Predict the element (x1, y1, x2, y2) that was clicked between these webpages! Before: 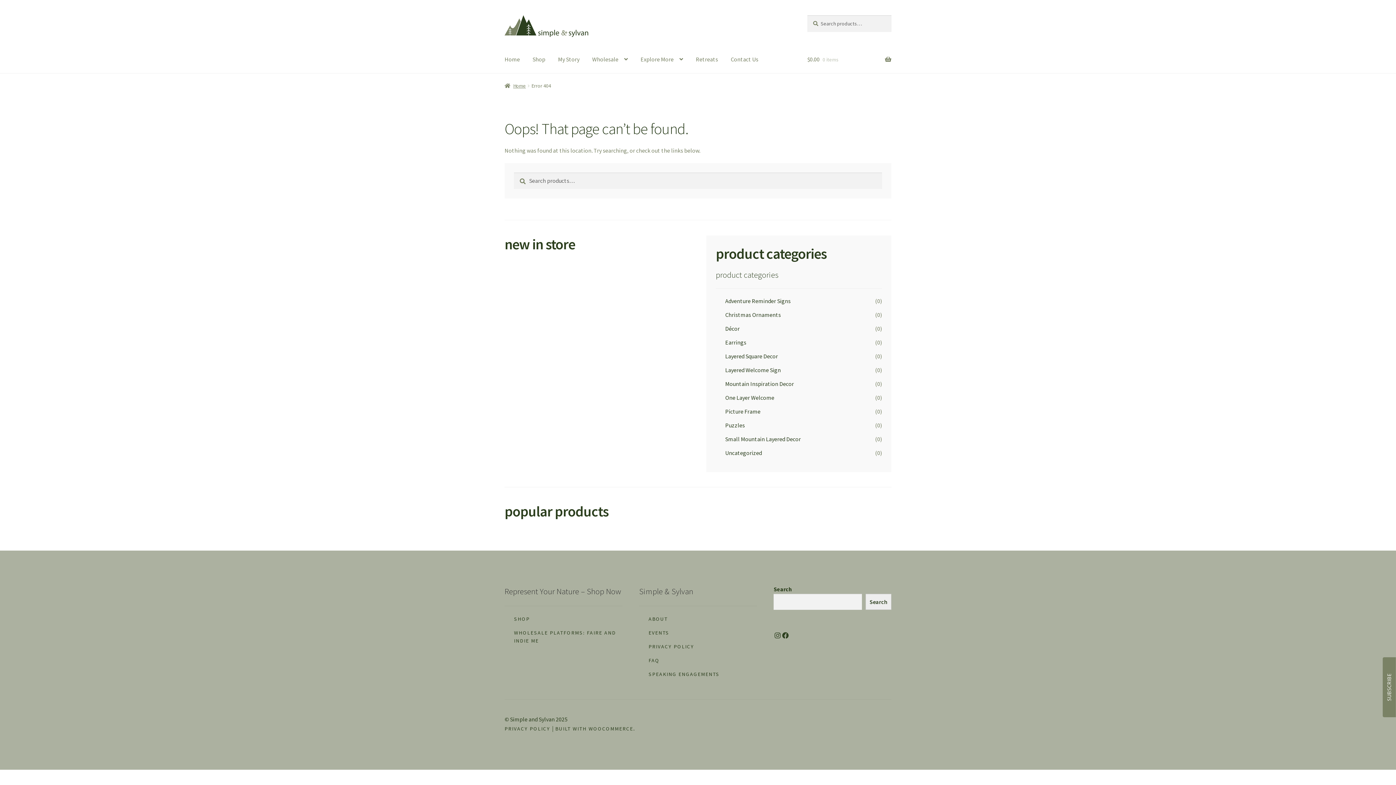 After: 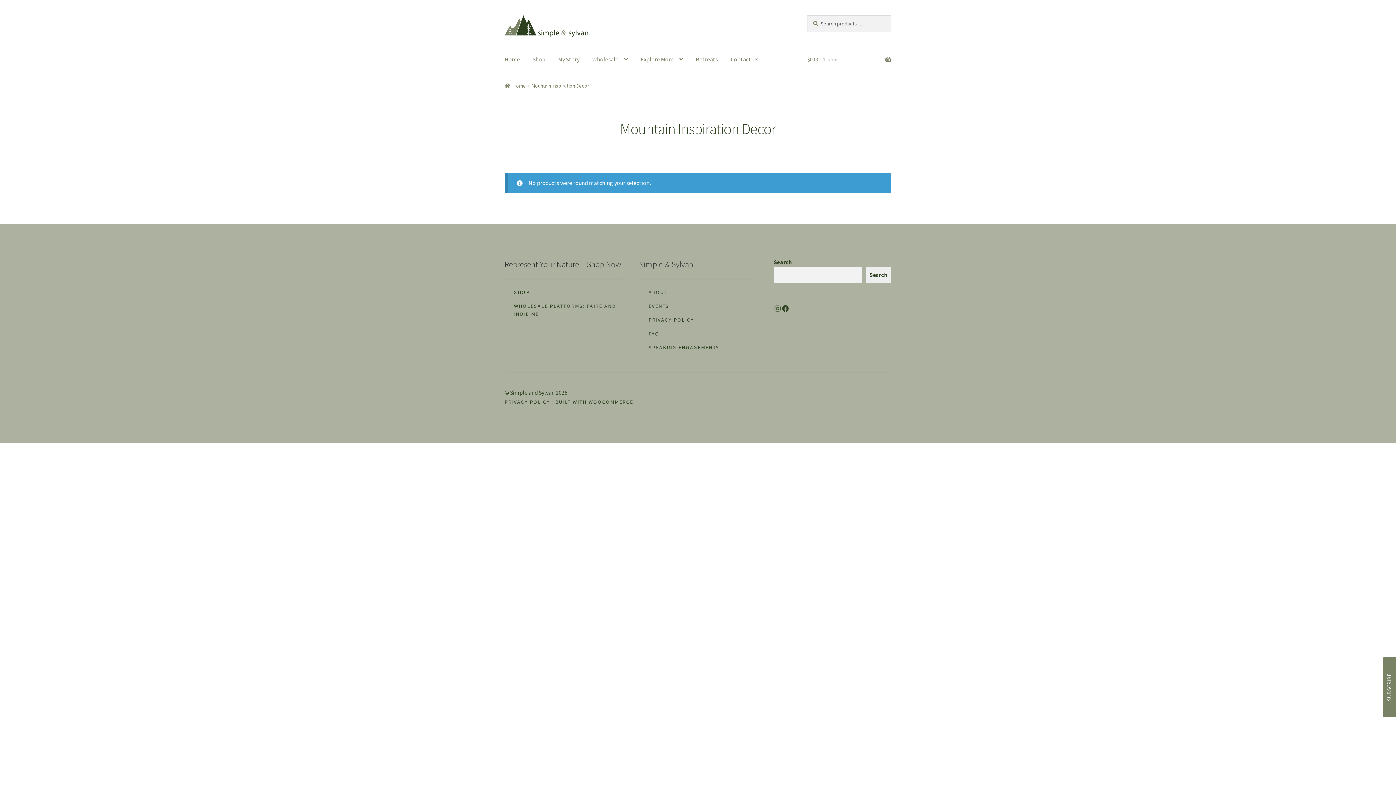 Action: bbox: (725, 380, 794, 387) label: Mountain Inspiration Decor